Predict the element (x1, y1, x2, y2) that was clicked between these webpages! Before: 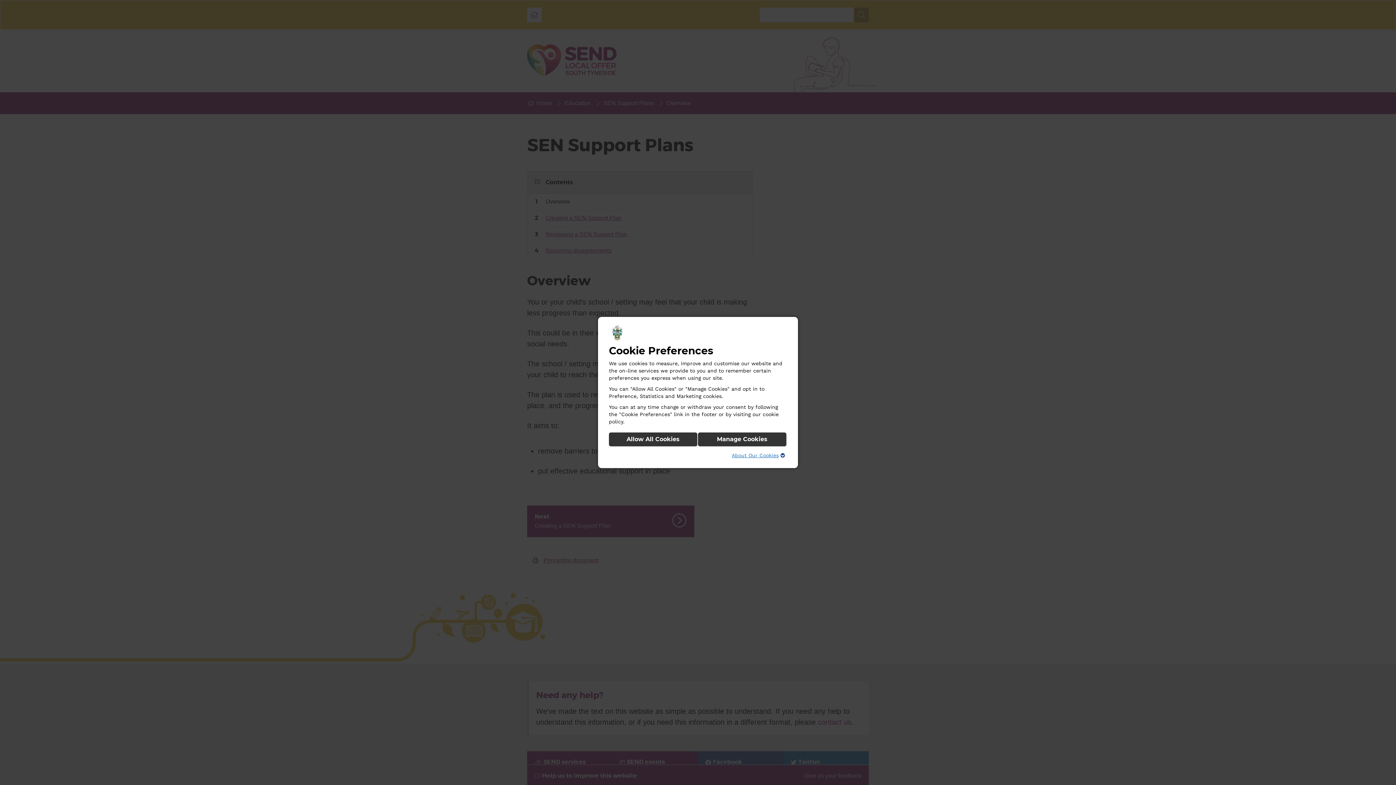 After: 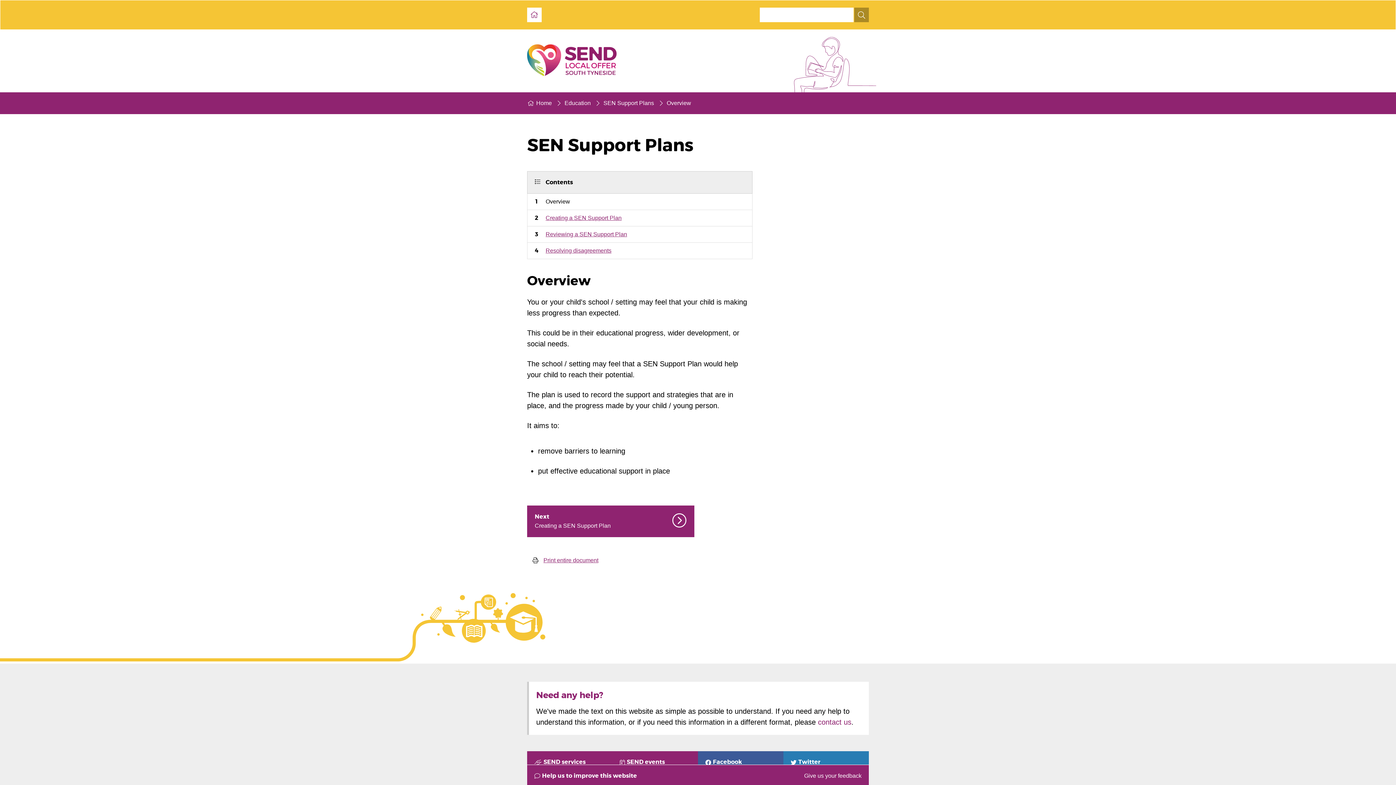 Action: bbox: (609, 432, 697, 446) label: Allow All Cookies